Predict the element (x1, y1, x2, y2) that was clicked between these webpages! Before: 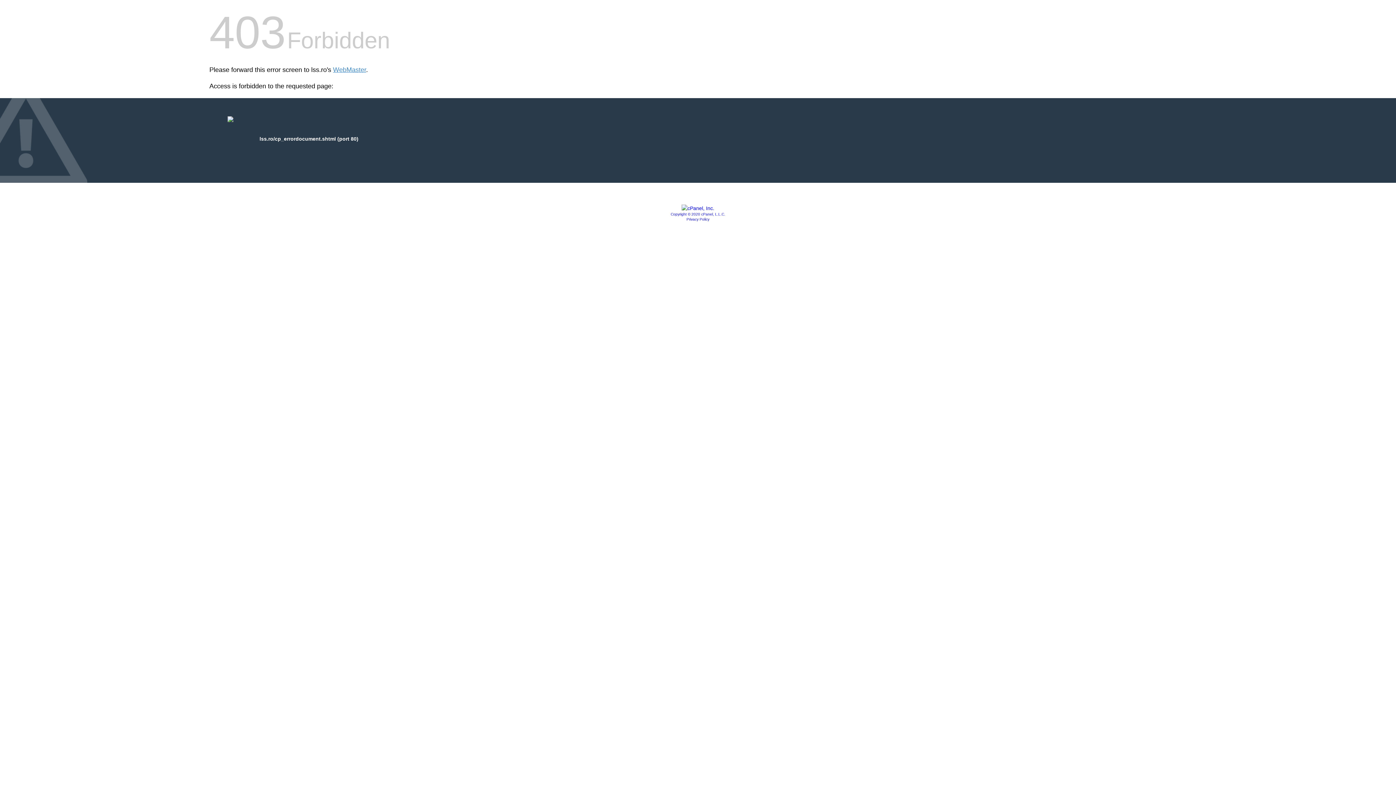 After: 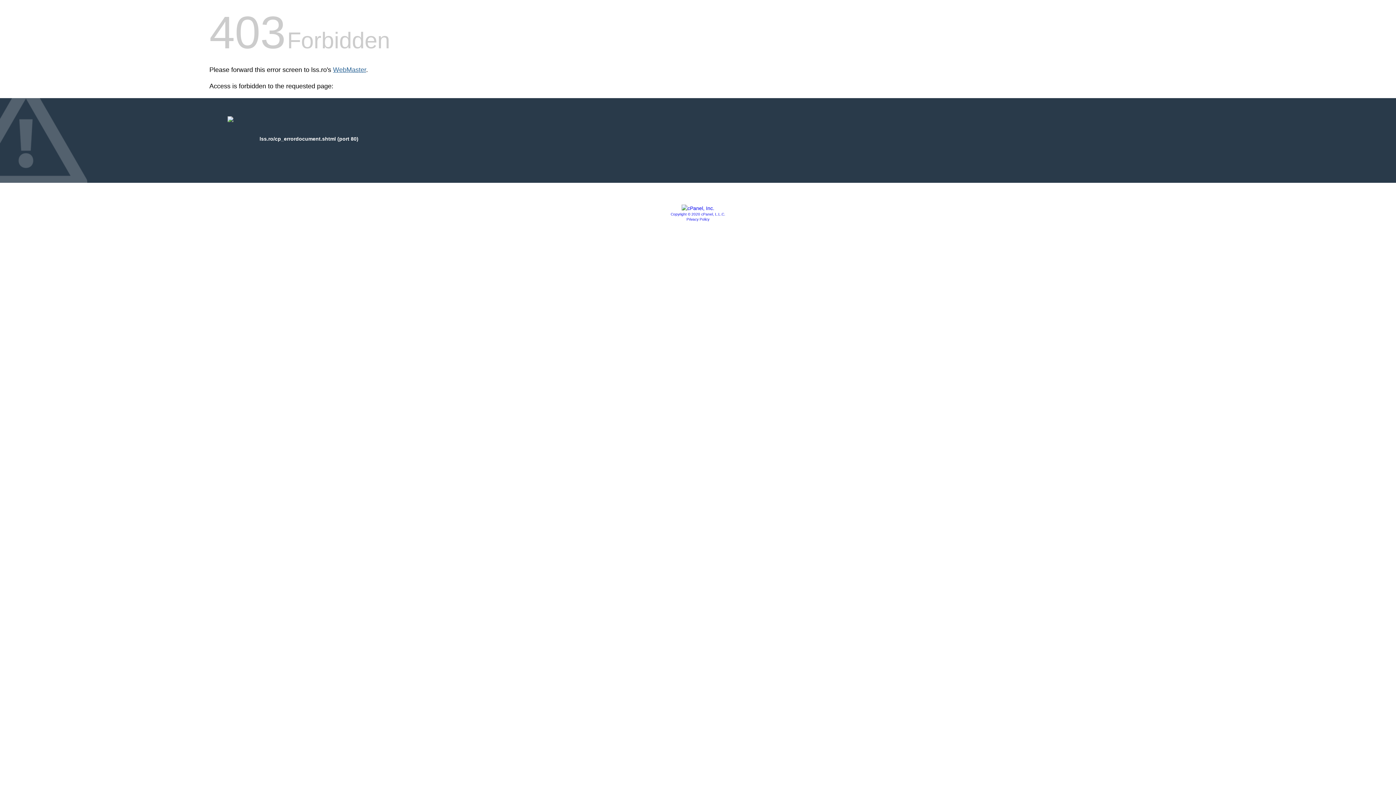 Action: label: WebMaster bbox: (333, 66, 366, 73)